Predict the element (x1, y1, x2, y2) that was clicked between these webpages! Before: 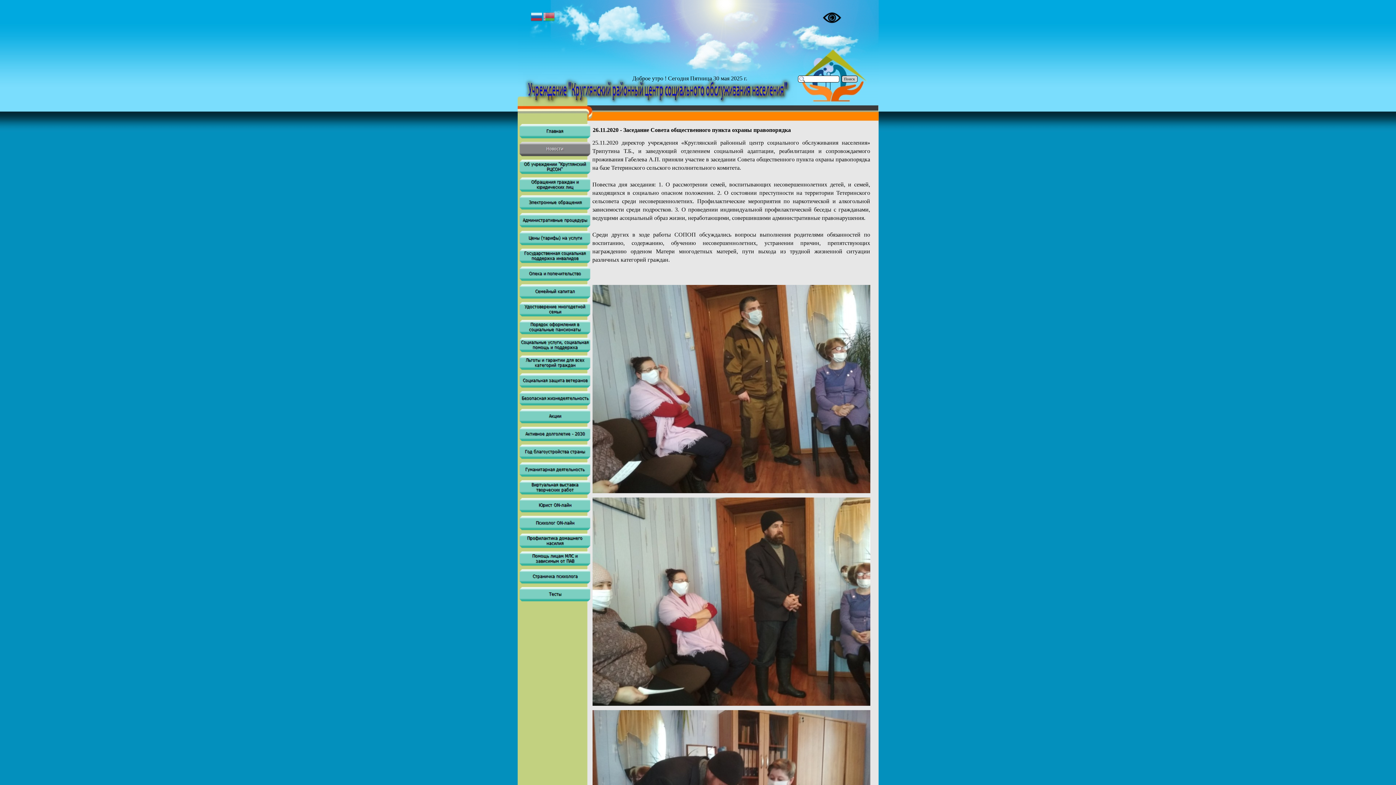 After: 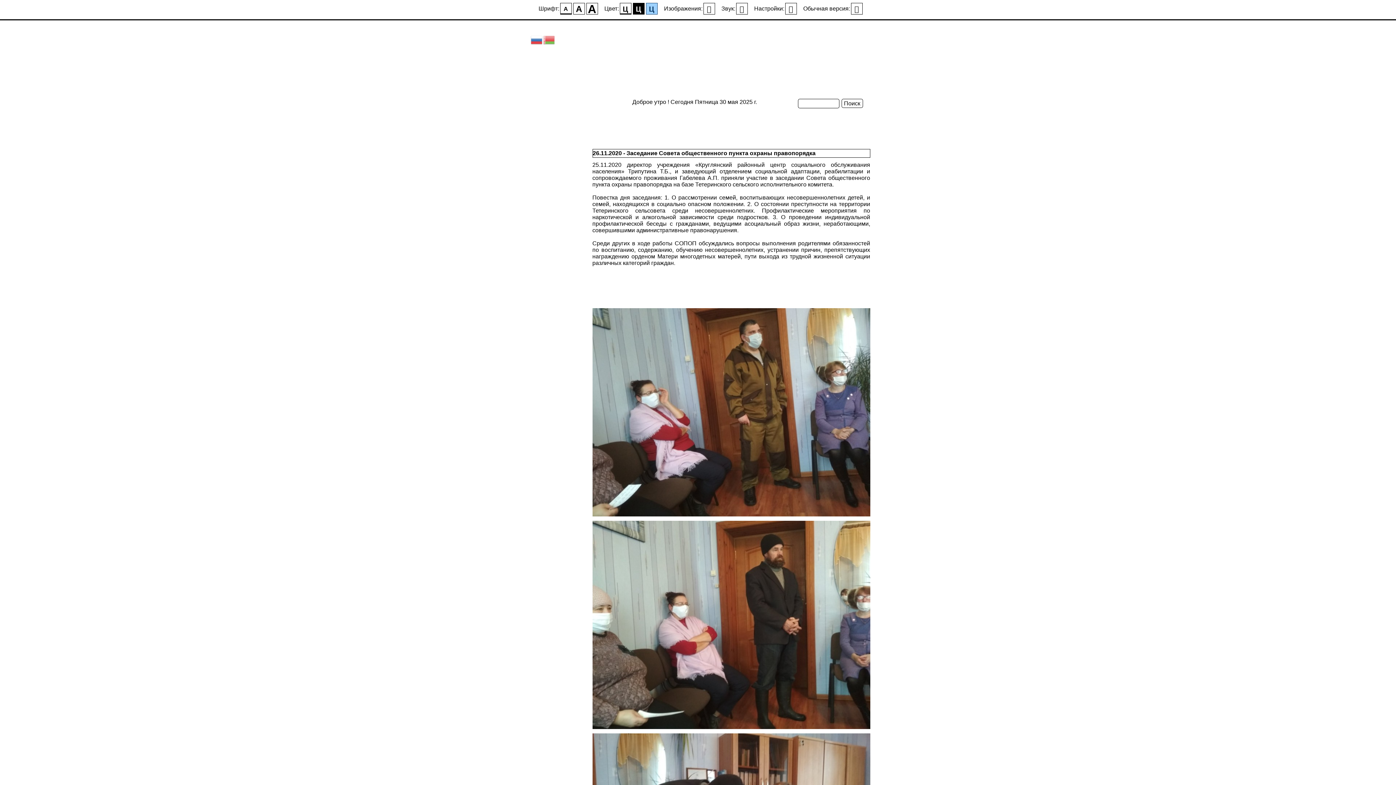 Action: bbox: (822, 17, 841, 23)